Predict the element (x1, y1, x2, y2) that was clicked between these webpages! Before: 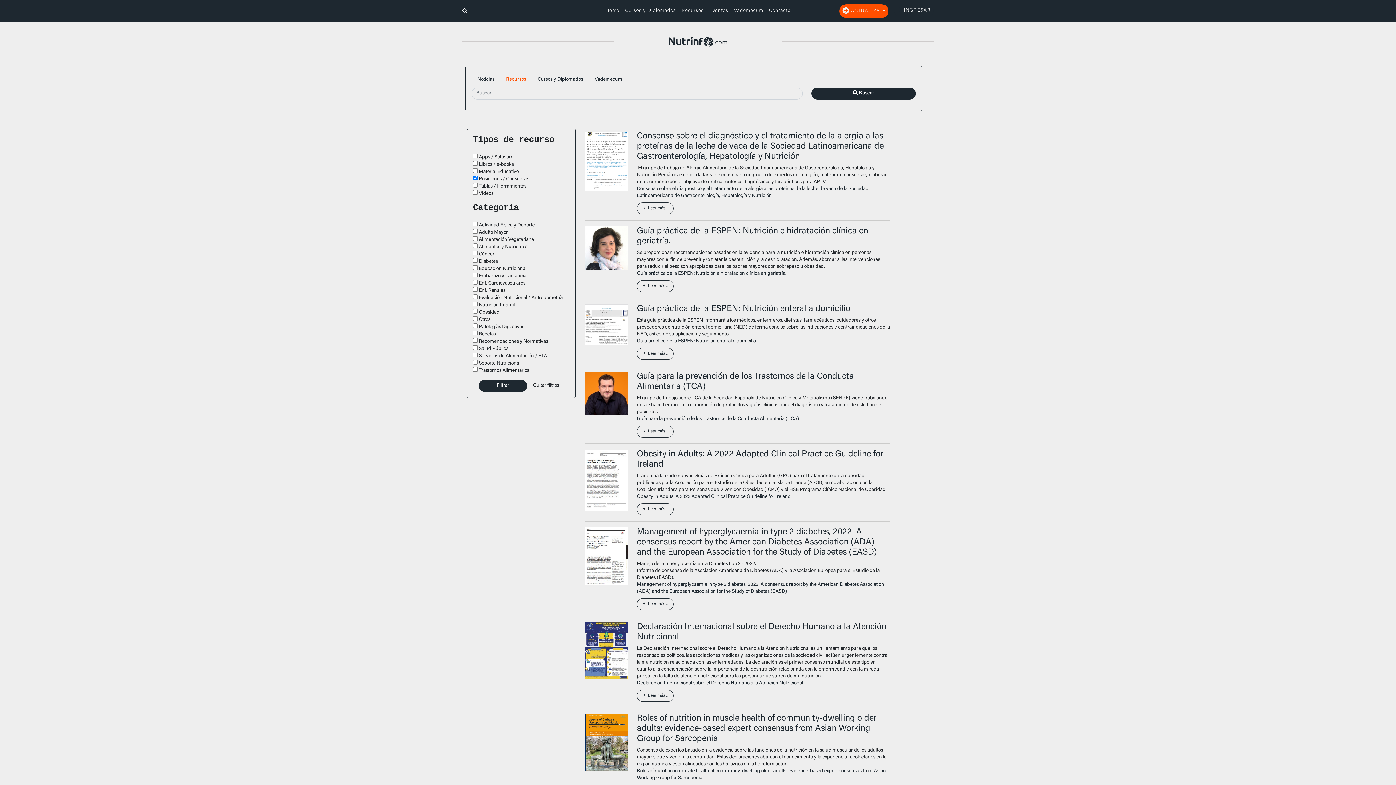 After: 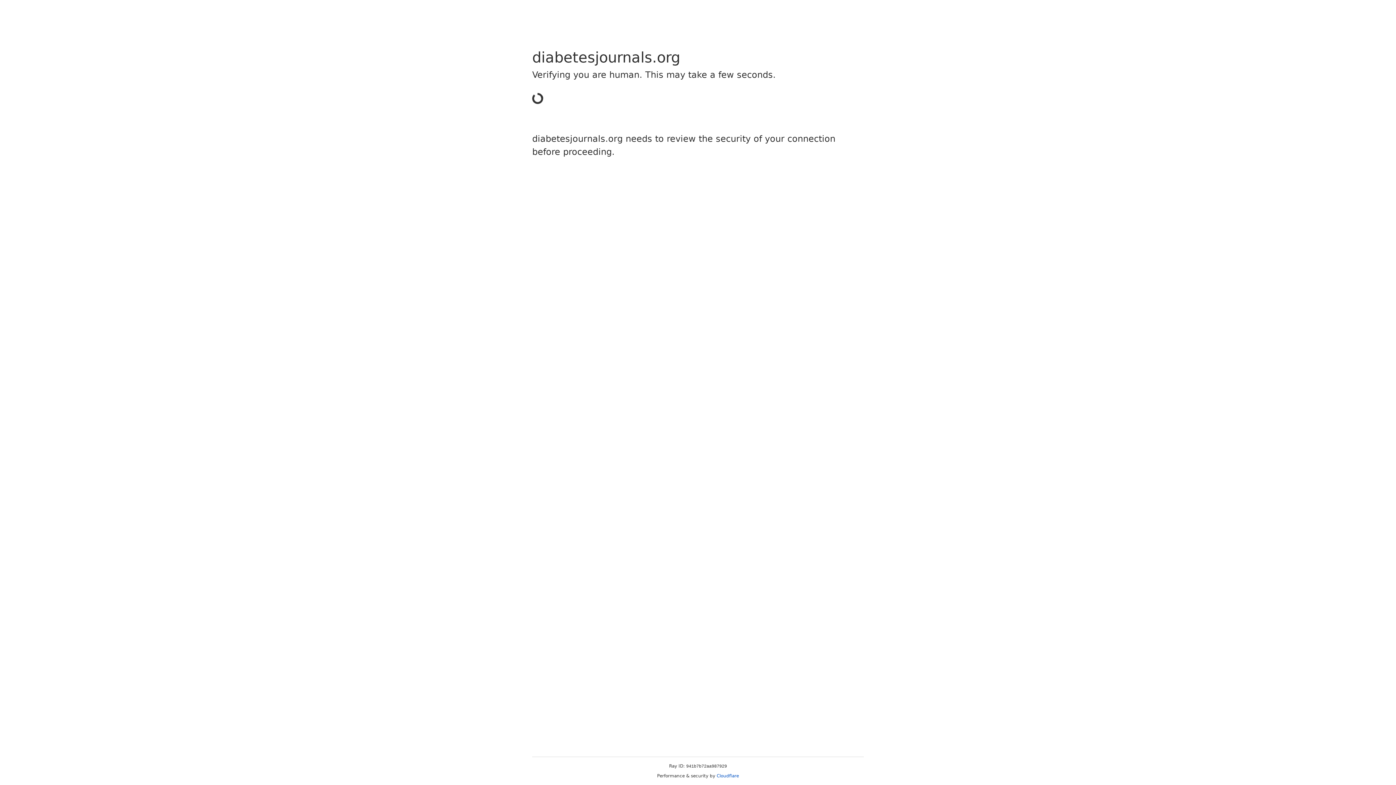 Action: bbox: (637, 528, 877, 557) label: Management of hyperglycaemia in type 2 diabetes, 2022. A consensus report by the American Diabetes Association (ADA) and the European Association for the Study of Diabetes (EASD)